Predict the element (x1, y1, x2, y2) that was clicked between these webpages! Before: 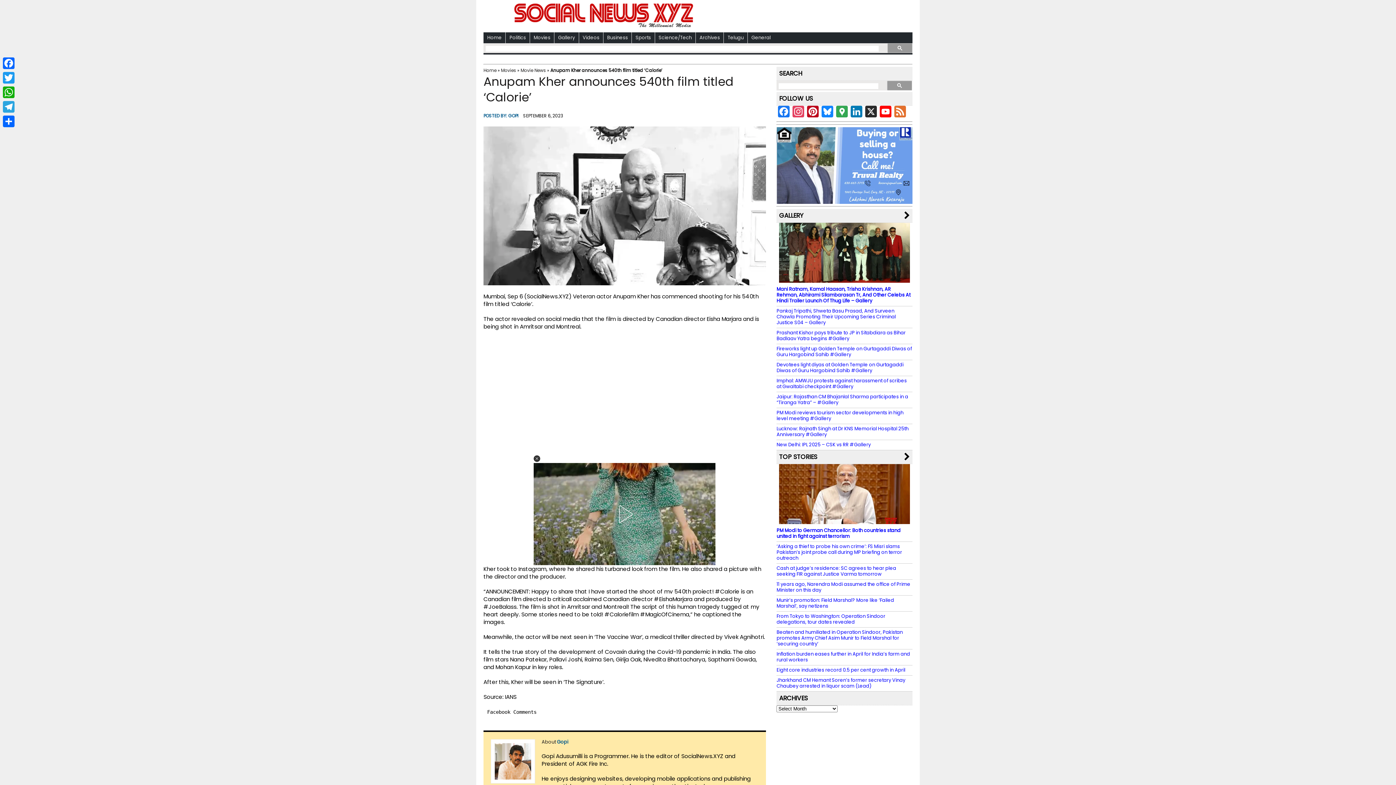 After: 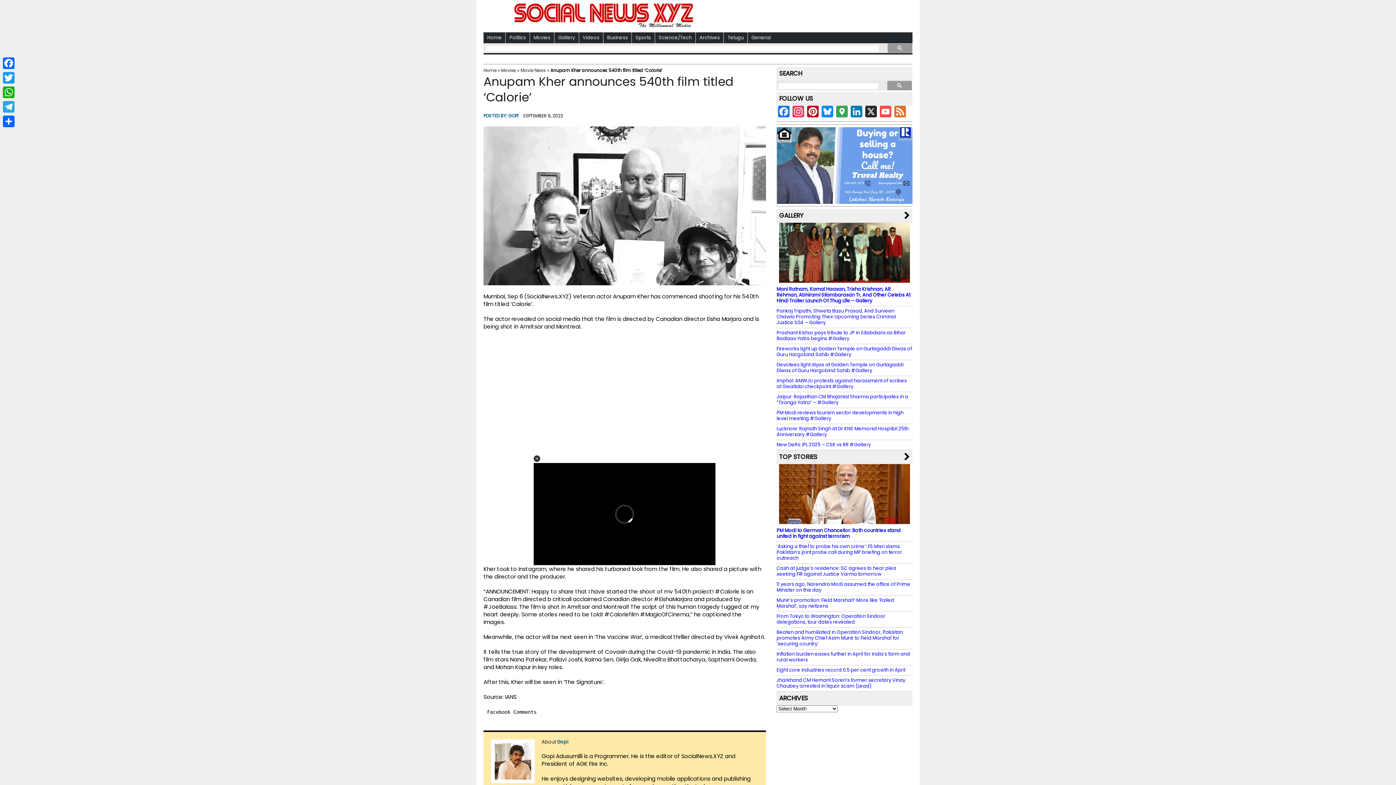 Action: bbox: (878, 105, 893, 119) label: YouTube Channel